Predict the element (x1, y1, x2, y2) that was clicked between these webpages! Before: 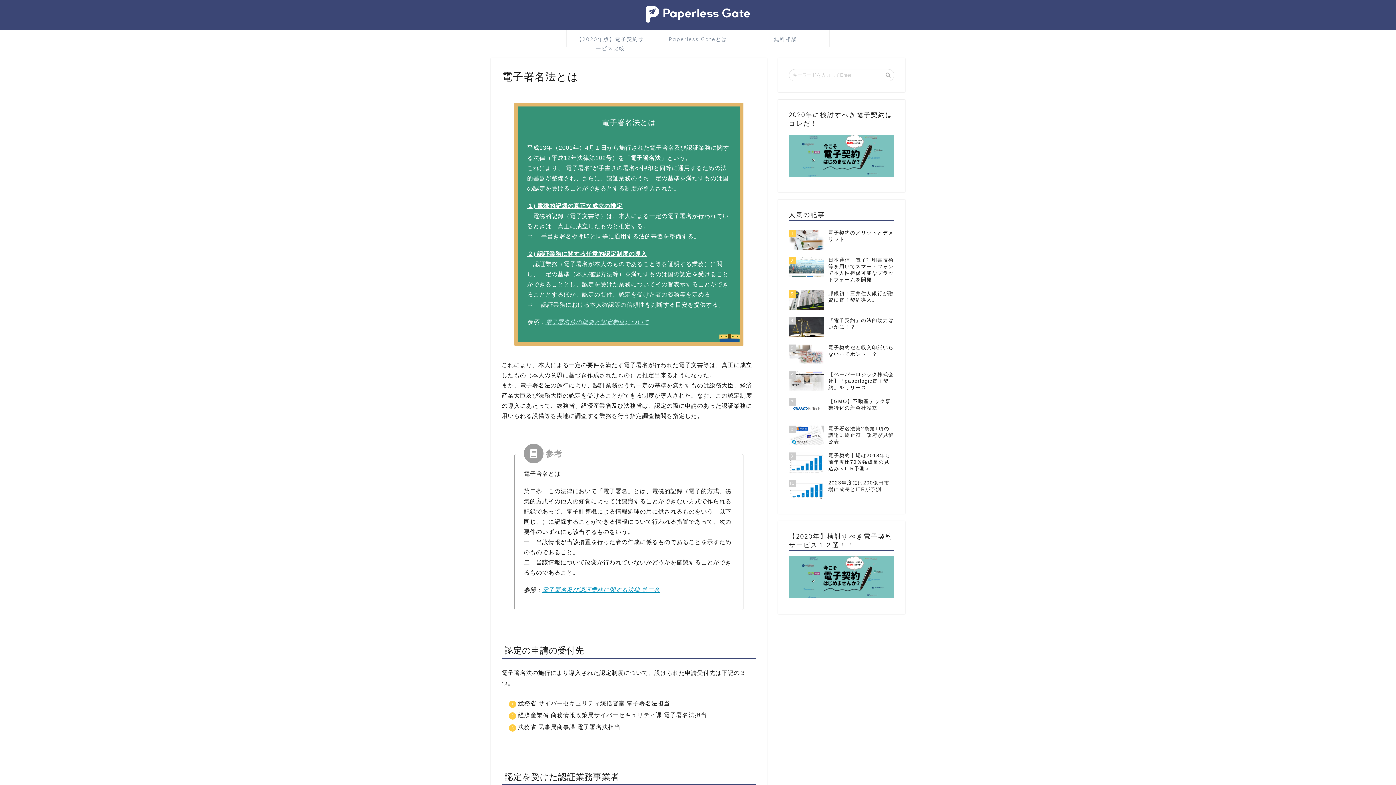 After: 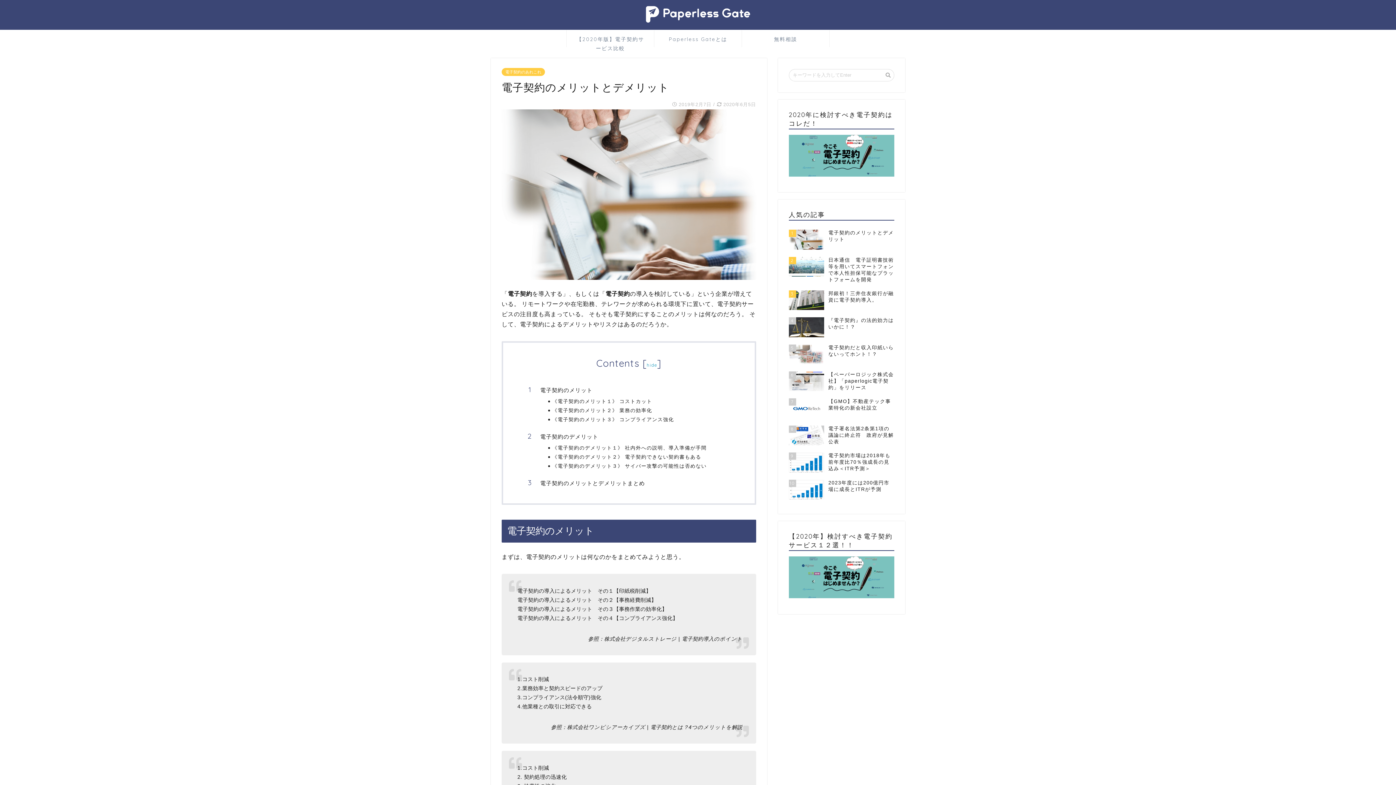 Action: label: 1
電子契約のメリットとデメリット bbox: (789, 226, 894, 253)